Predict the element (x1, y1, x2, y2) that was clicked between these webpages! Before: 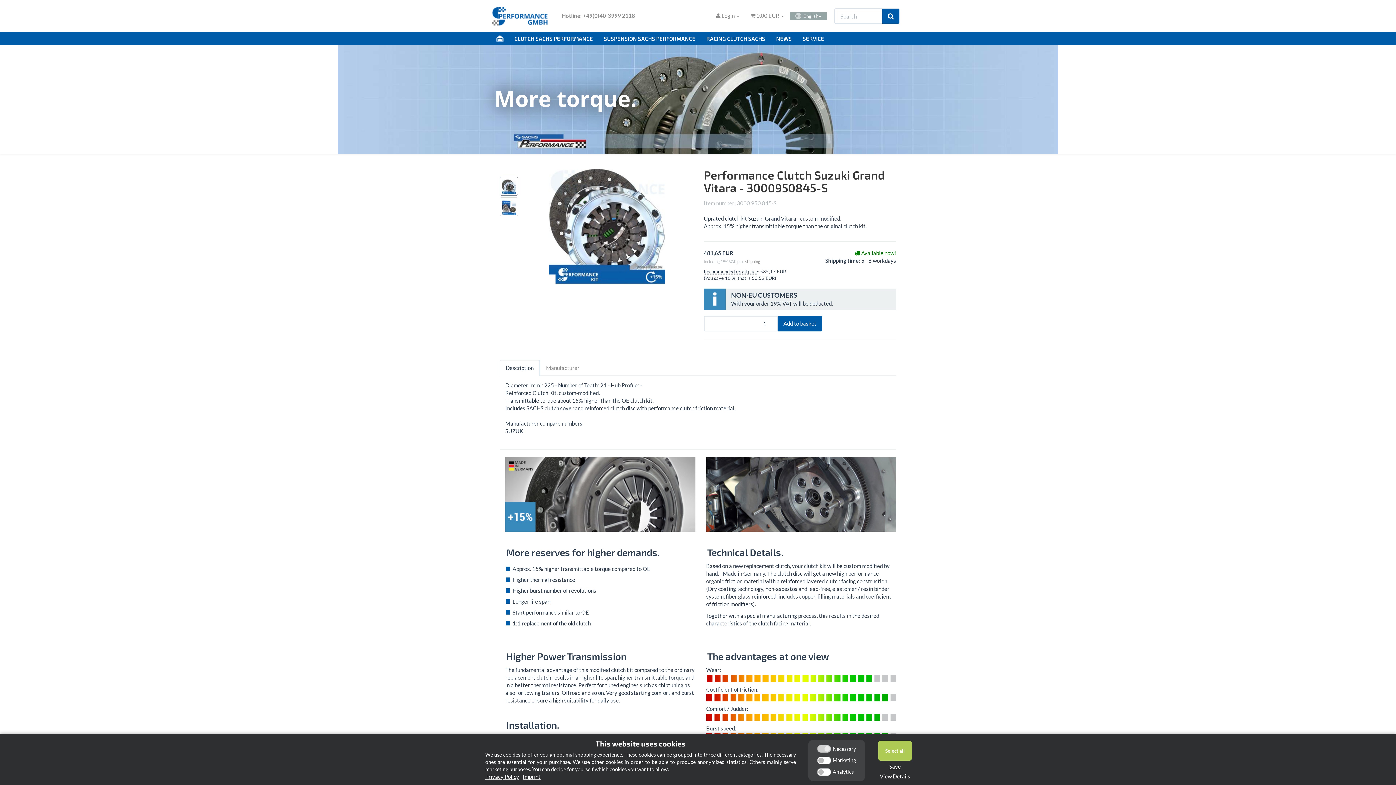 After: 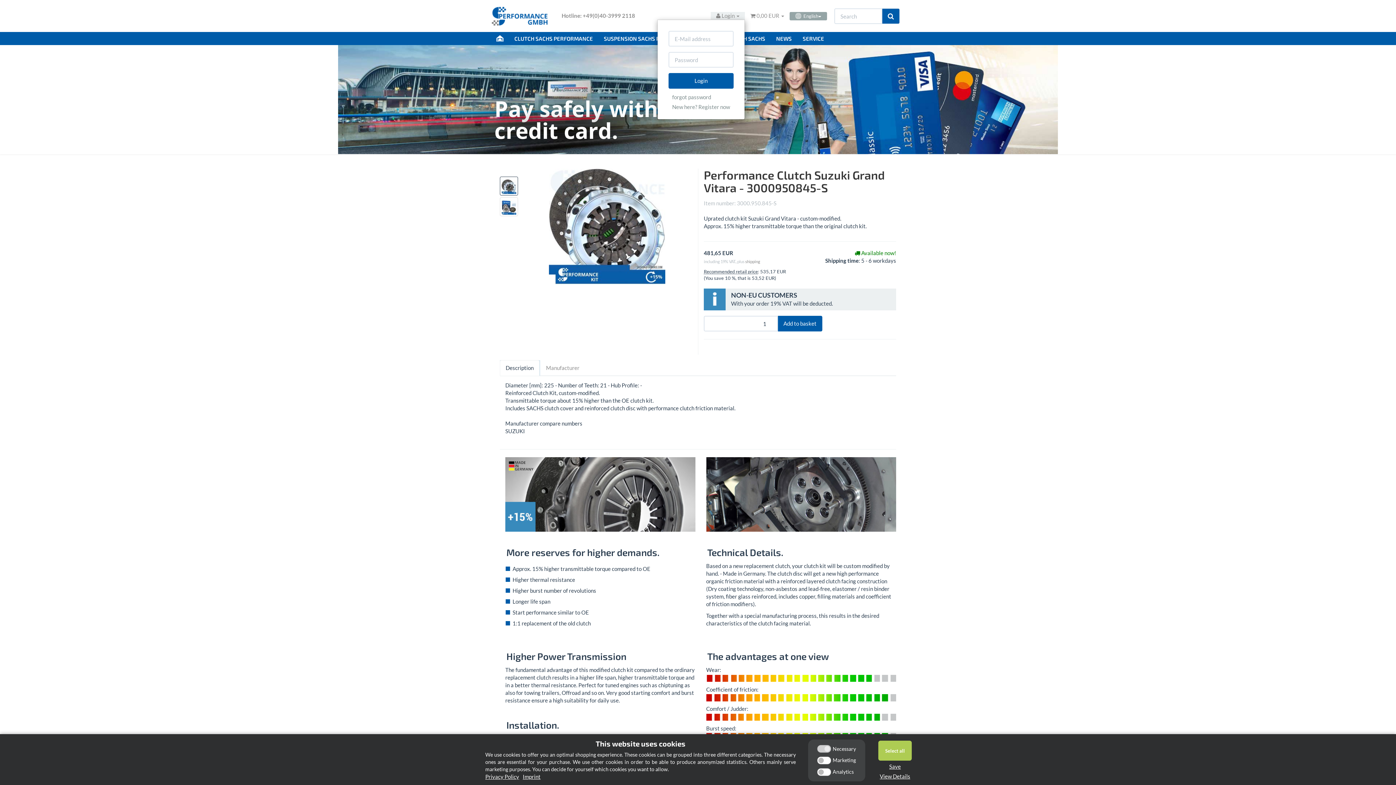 Action: bbox: (710, 12, 745, 19) label:  Login 